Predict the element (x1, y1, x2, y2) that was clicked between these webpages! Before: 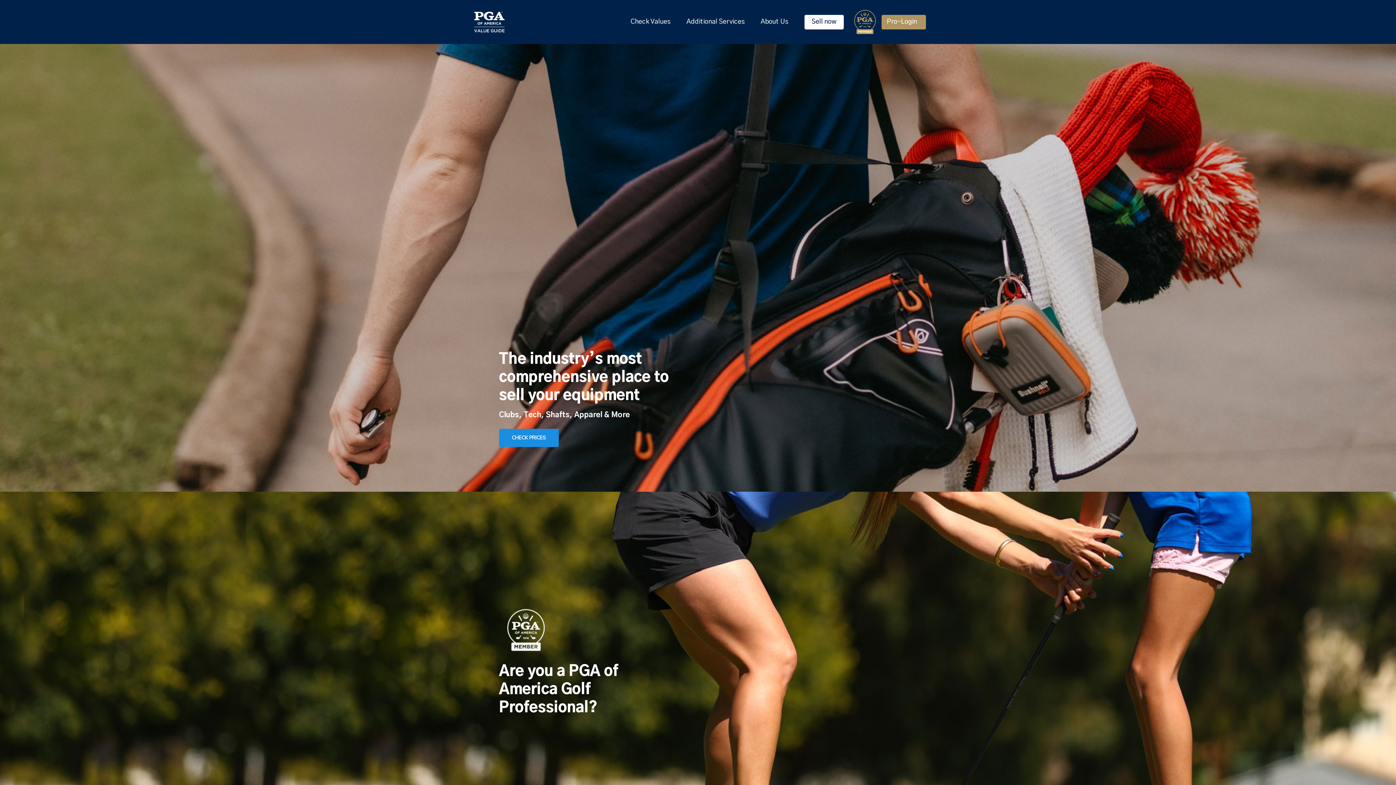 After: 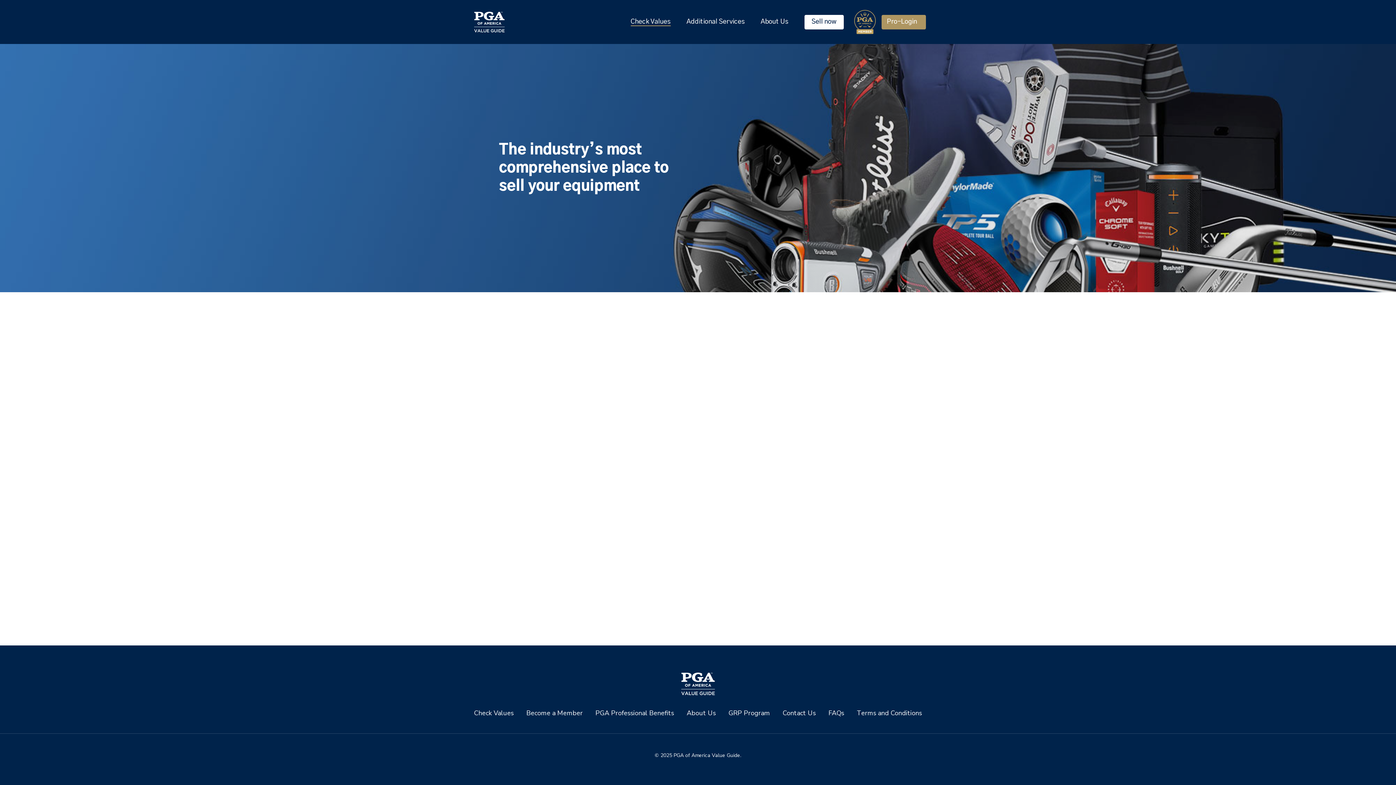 Action: label: Sell now bbox: (804, 17, 843, 26)